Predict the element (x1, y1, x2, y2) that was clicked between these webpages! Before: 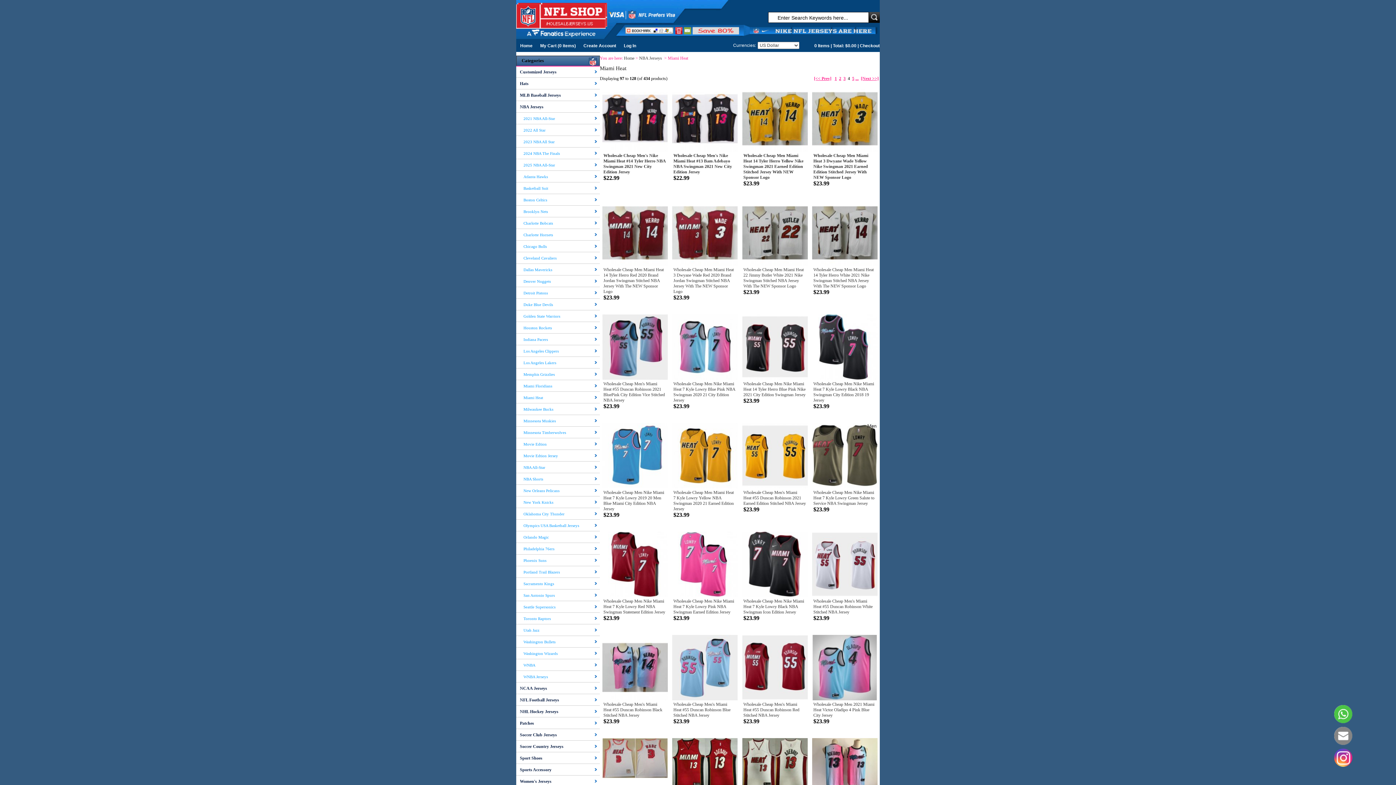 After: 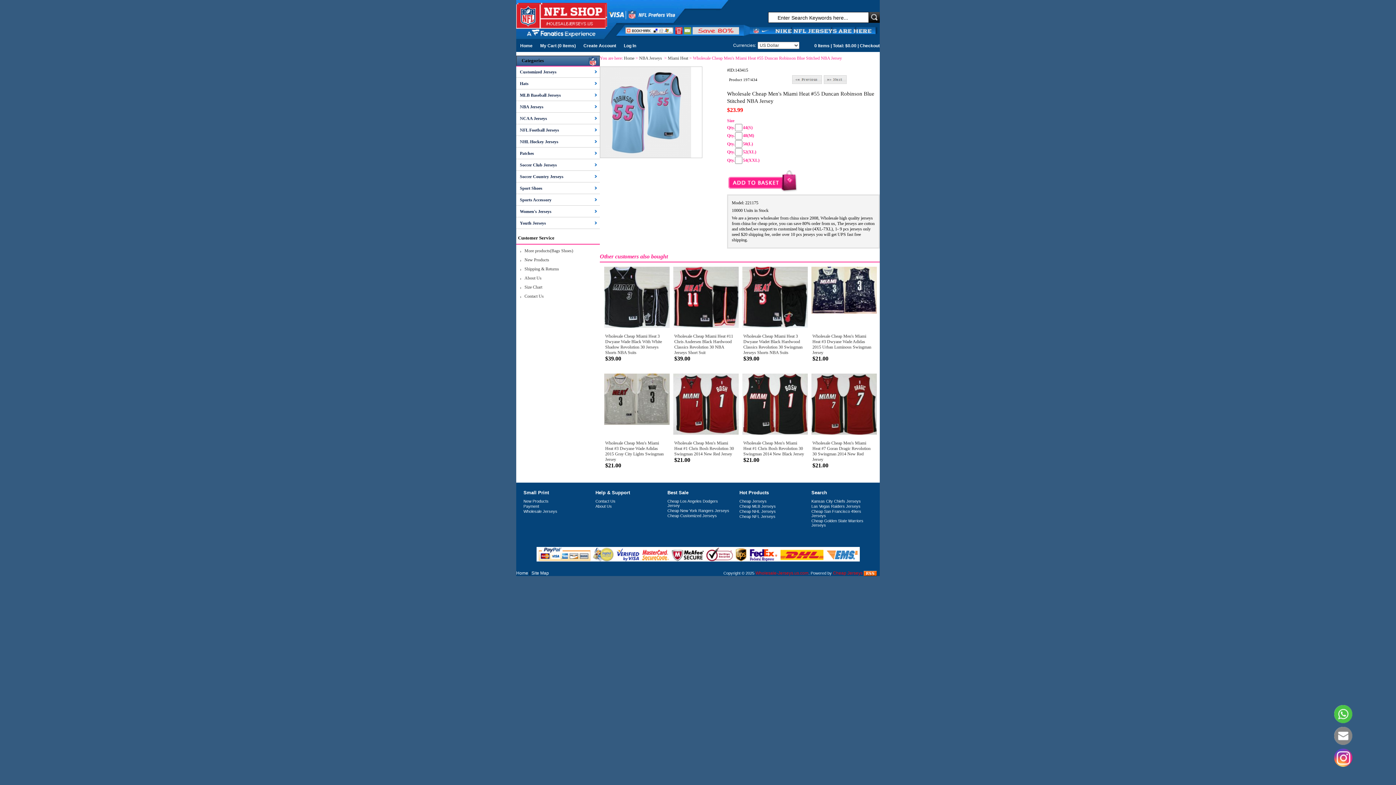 Action: bbox: (673, 702, 730, 718) label: Wholesale Cheap Men's Miami Heat #55 Duncan Robinson Blue Stitched NBA Jersey